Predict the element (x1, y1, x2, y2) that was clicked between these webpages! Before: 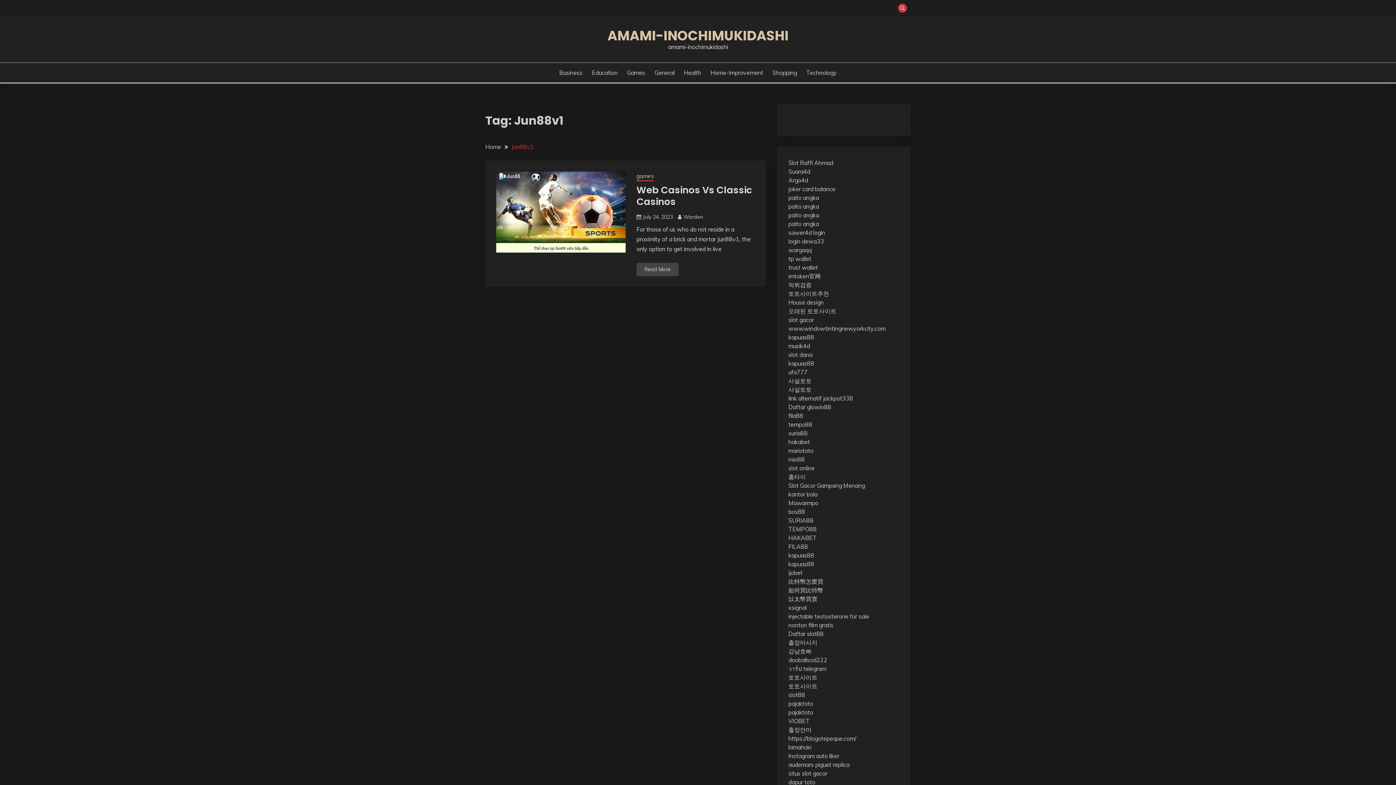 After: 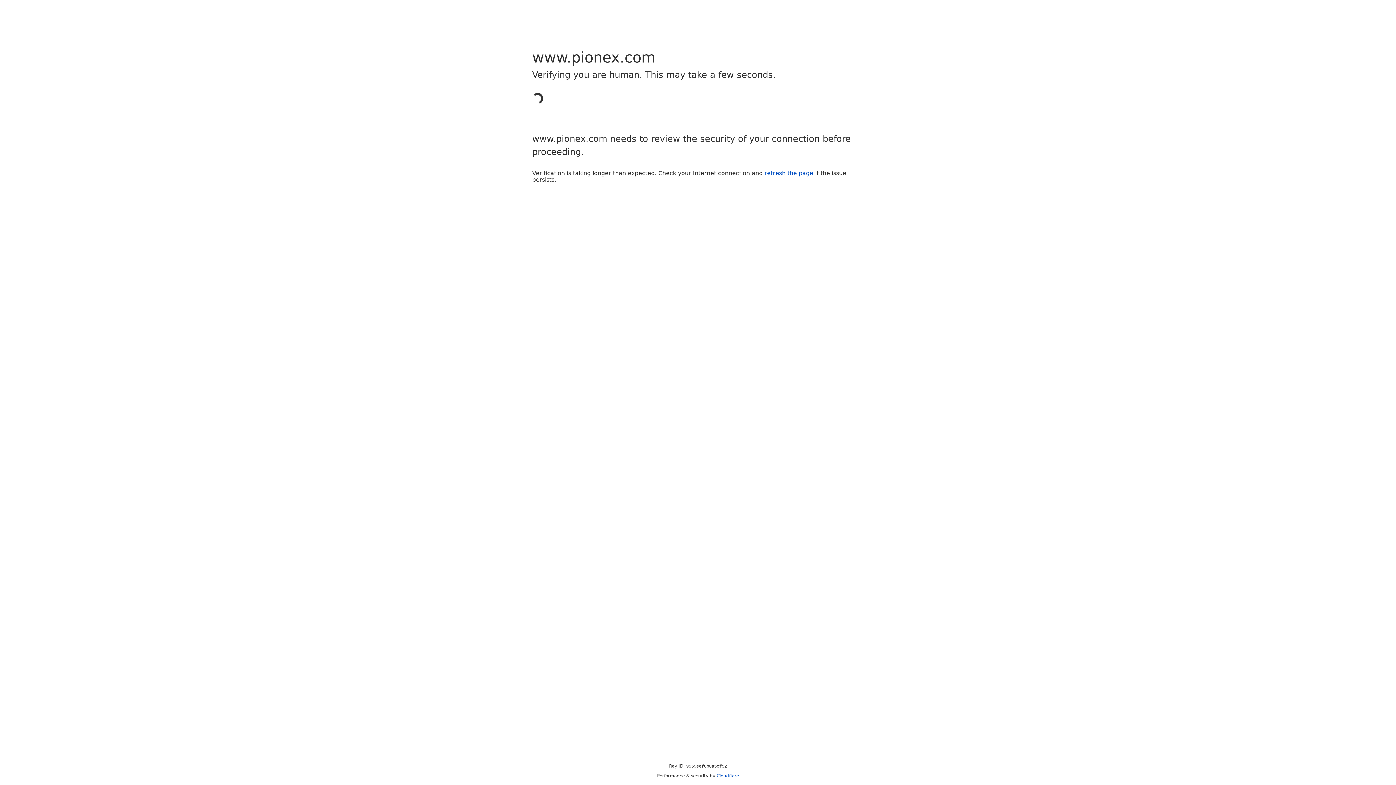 Action: label: 以太幣買賣 bbox: (788, 595, 817, 602)